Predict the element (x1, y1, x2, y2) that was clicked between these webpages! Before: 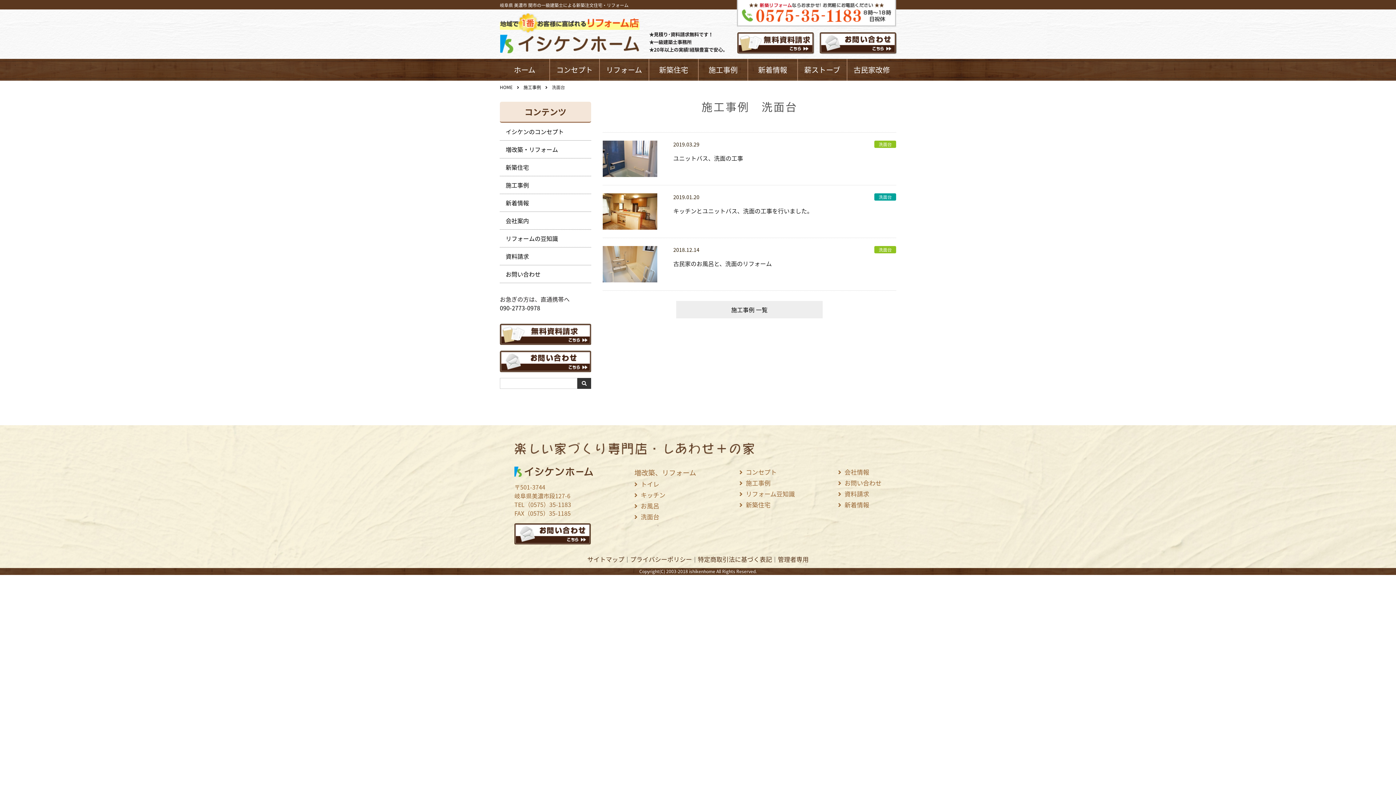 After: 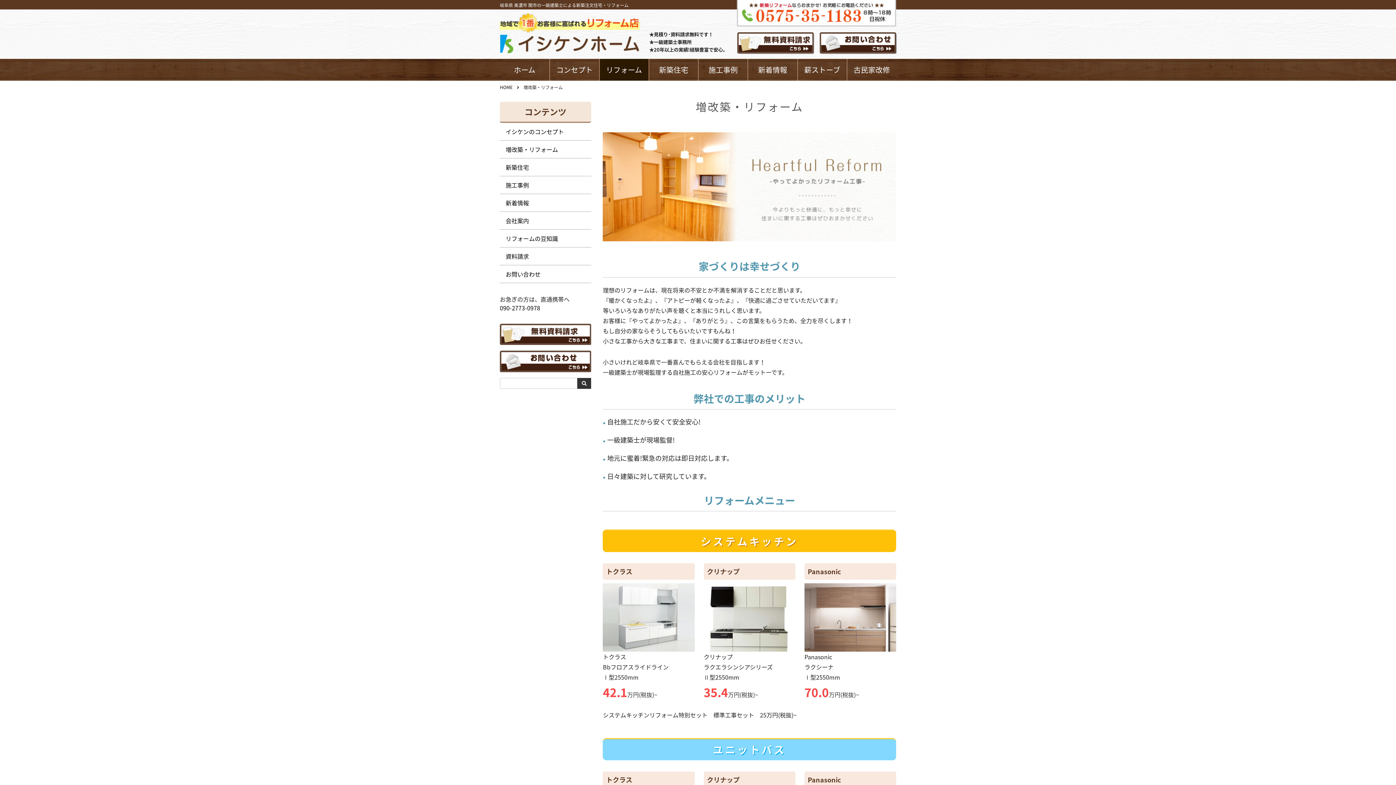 Action: bbox: (599, 58, 648, 80) label: リフォーム